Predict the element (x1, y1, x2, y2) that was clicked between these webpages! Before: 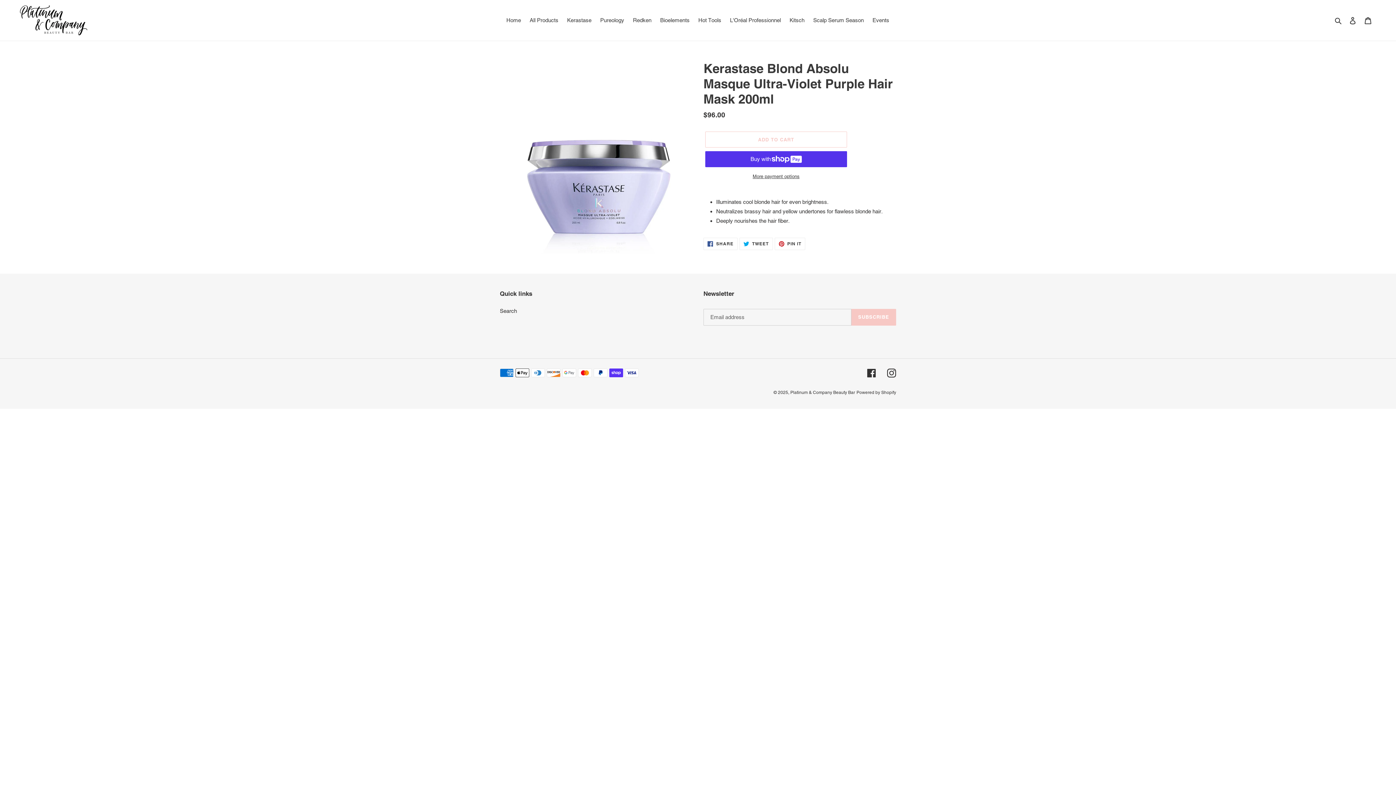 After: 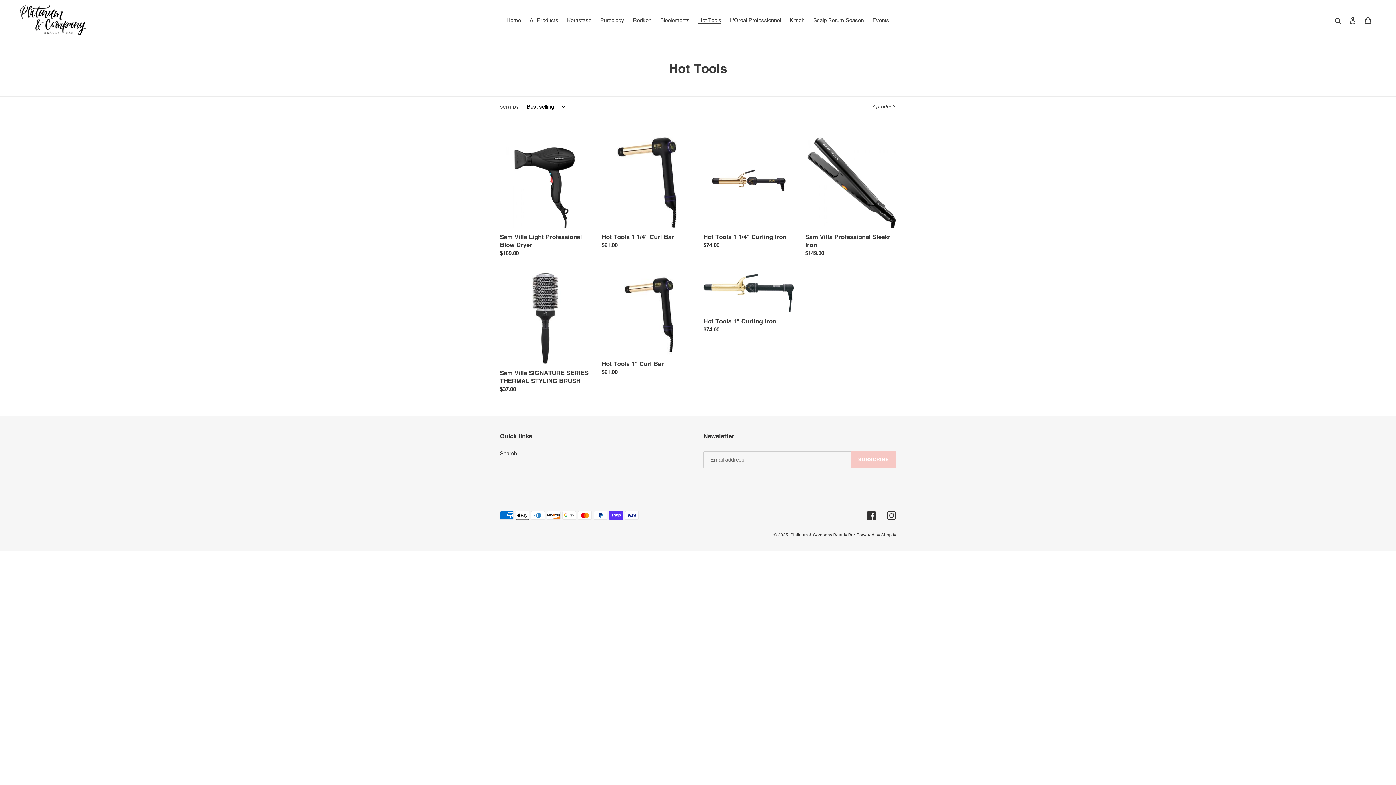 Action: bbox: (694, 15, 725, 25) label: Hot Tools